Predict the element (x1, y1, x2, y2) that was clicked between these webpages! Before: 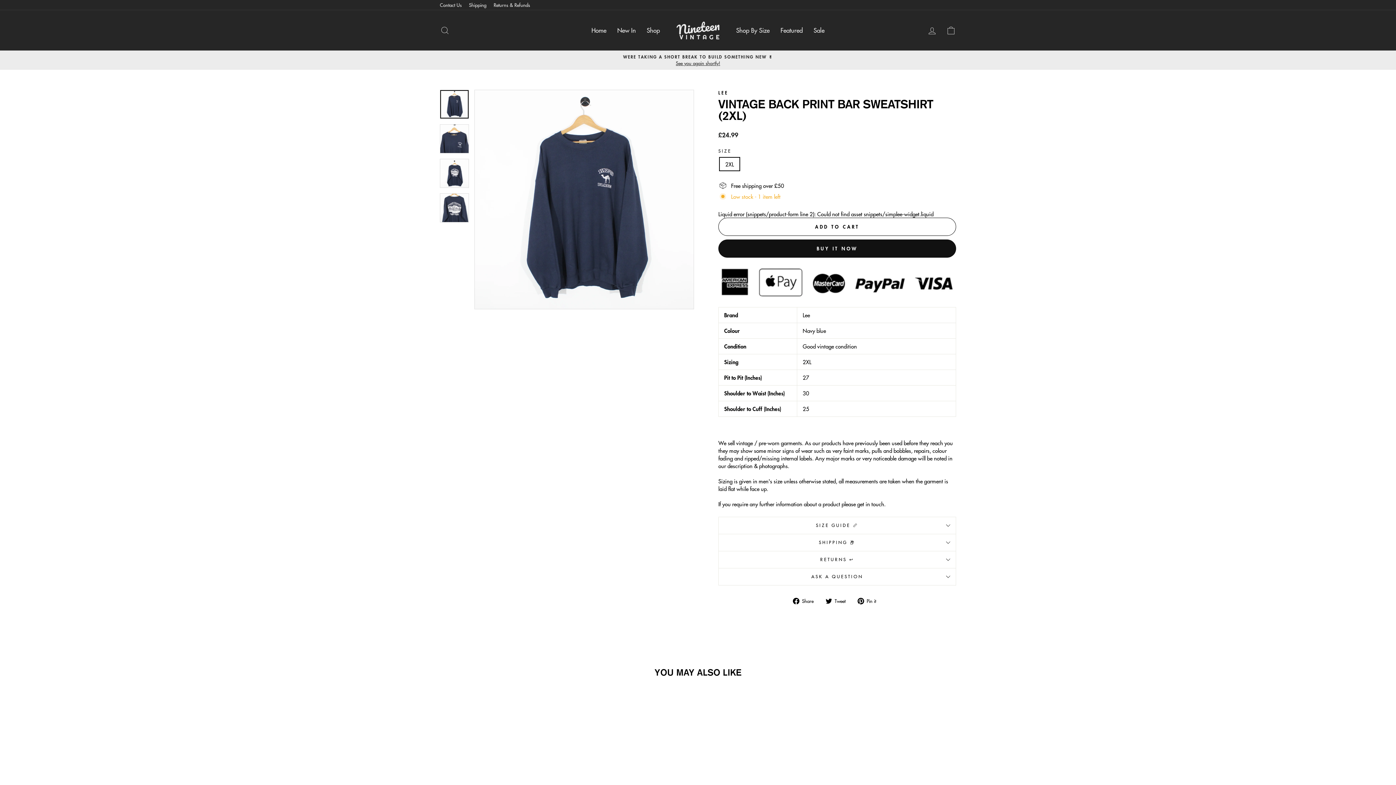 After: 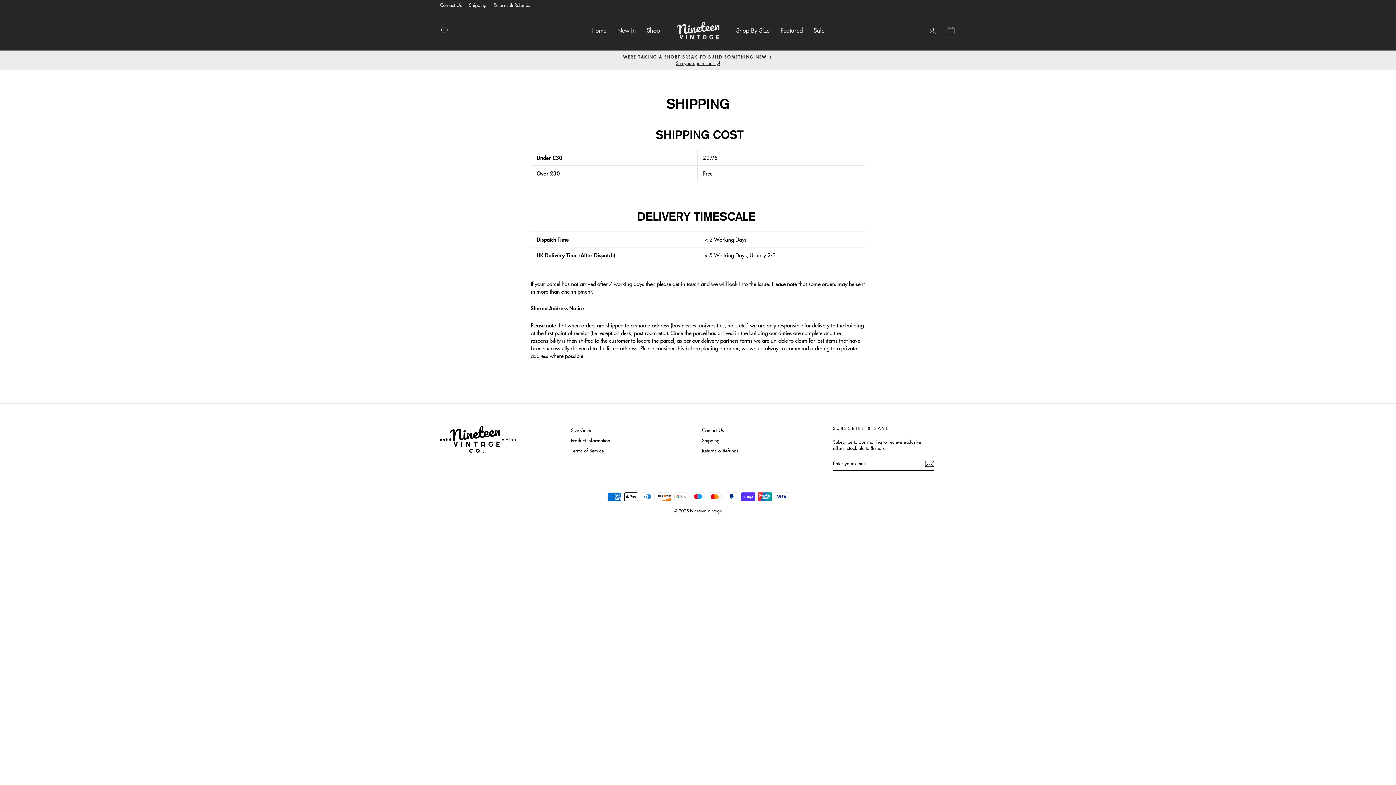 Action: bbox: (465, 0, 490, 9) label: Shipping